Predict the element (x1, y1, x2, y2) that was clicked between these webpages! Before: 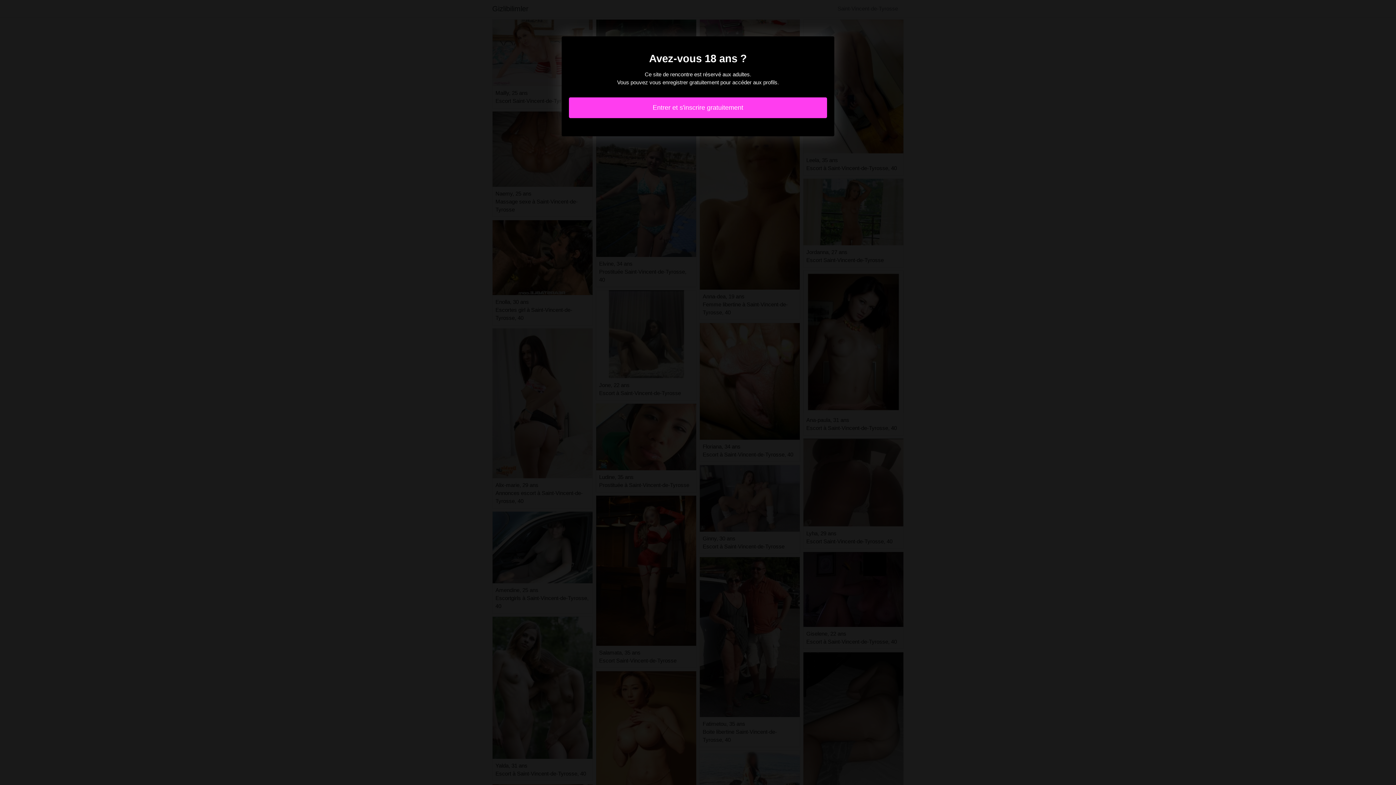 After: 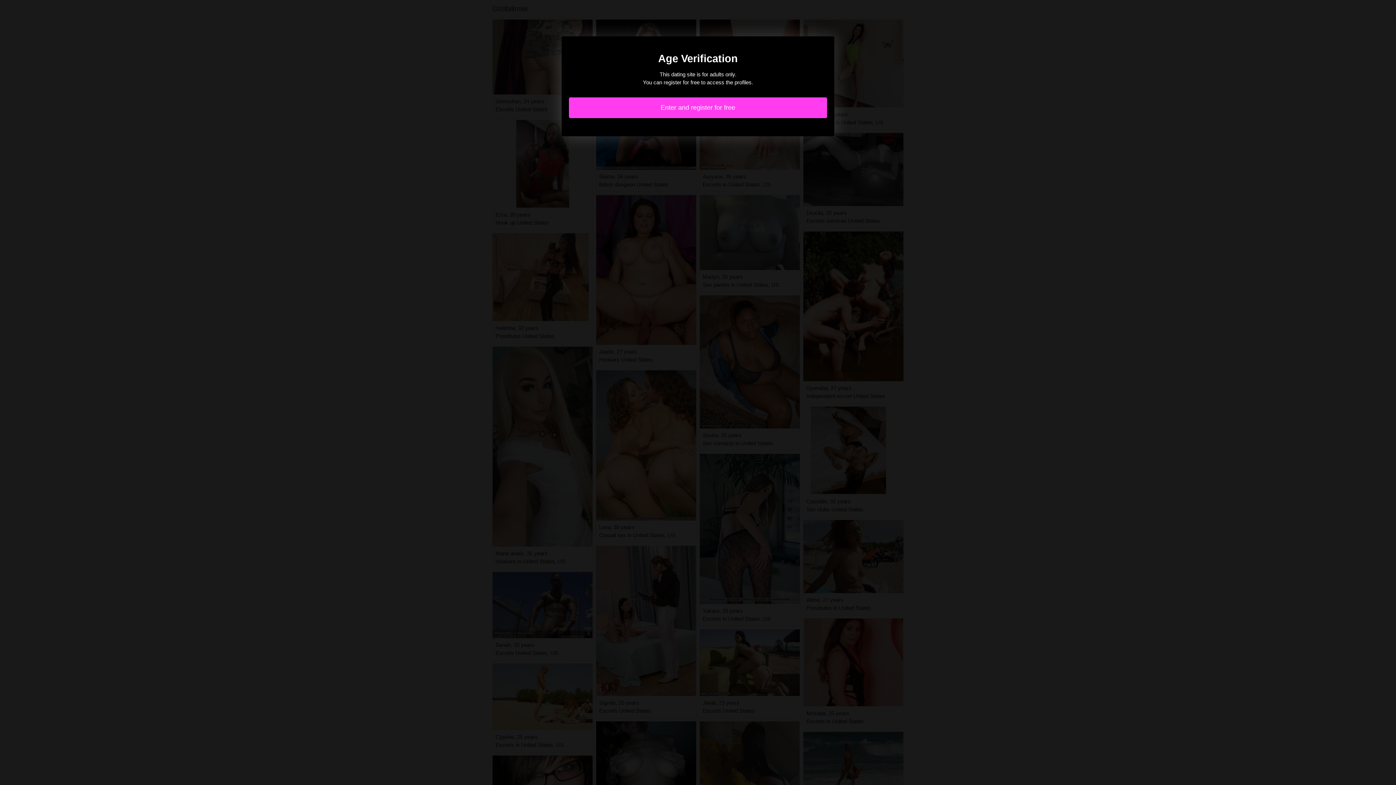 Action: bbox: (569, 97, 827, 118) label: Entrer et s'inscrire gratuitement